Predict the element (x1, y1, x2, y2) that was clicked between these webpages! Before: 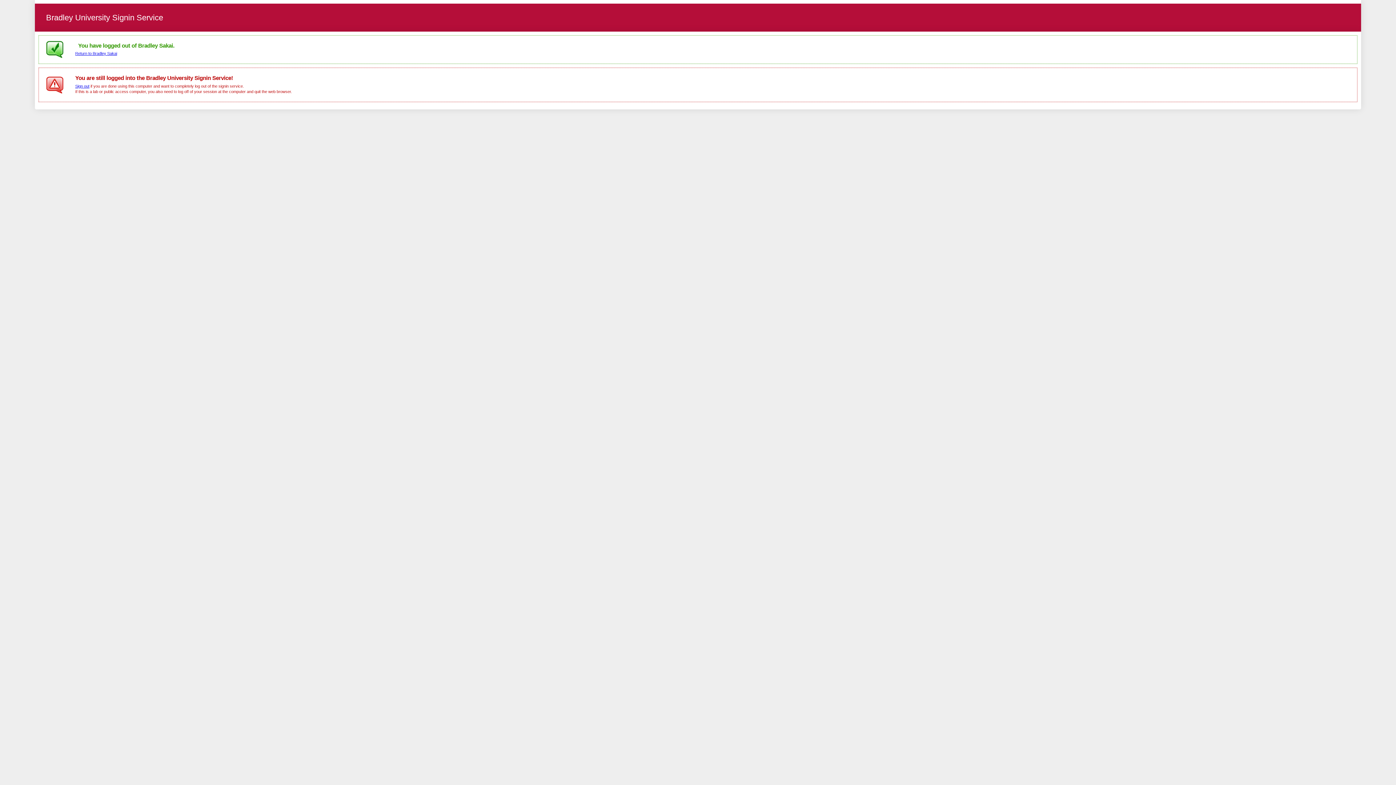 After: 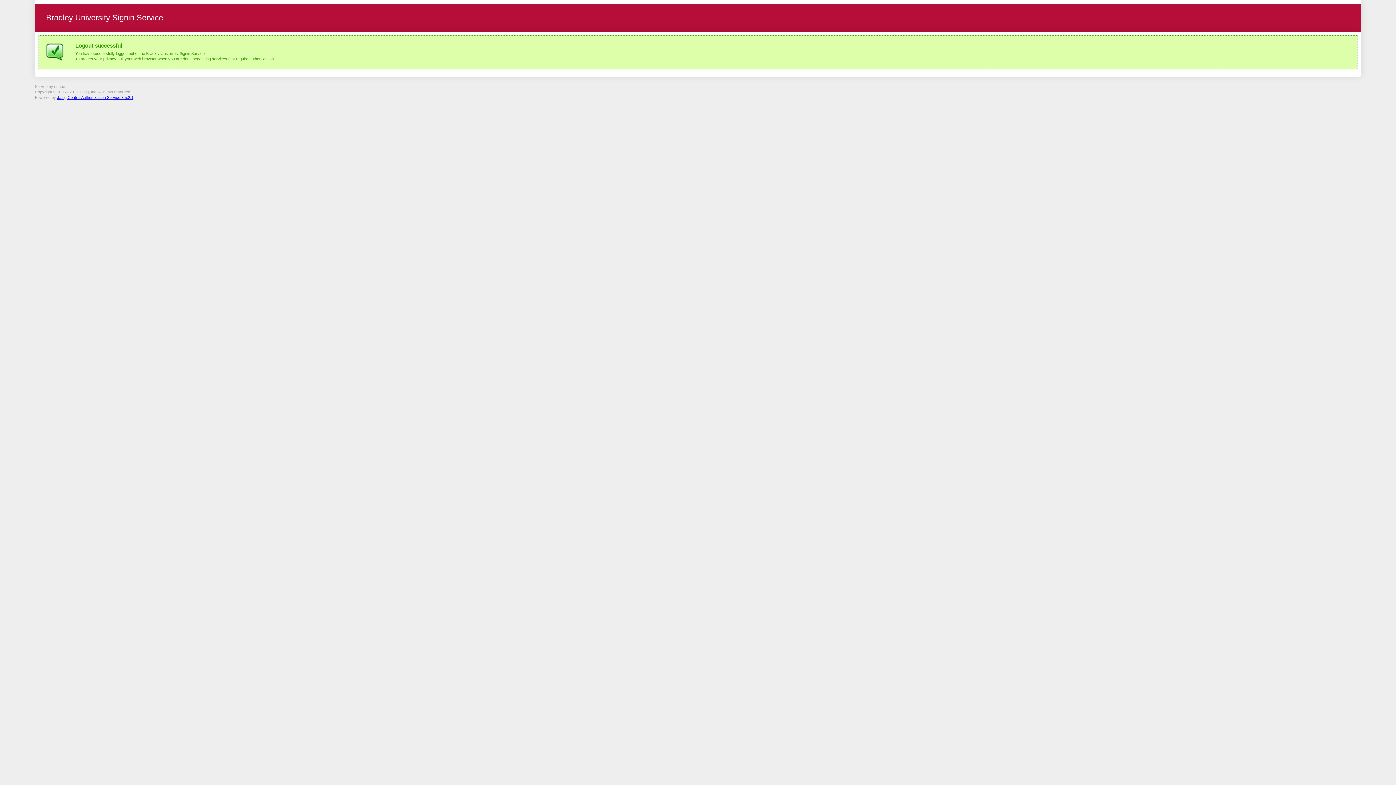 Action: bbox: (75, 83, 89, 88) label: Sign out